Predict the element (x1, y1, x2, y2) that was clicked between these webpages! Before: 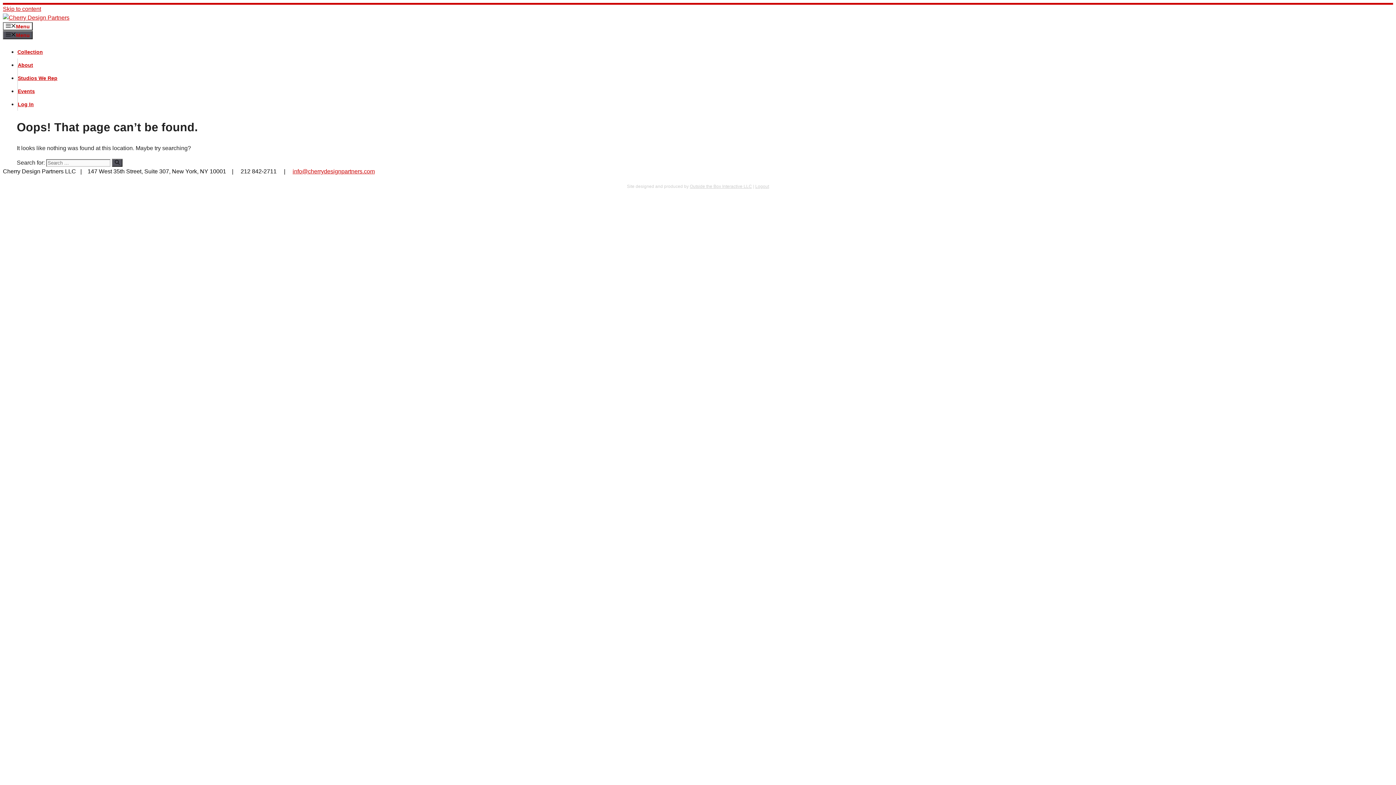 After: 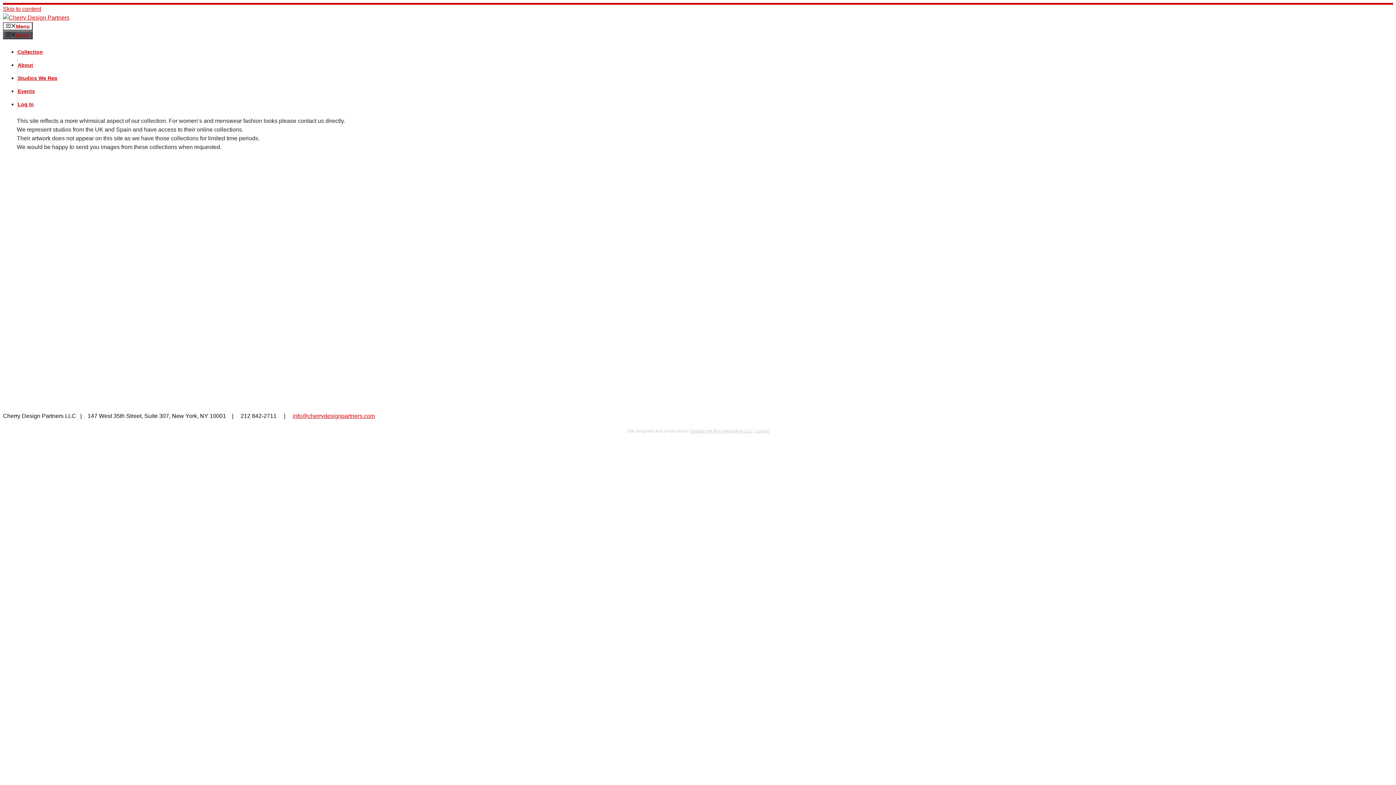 Action: label: Search bbox: (112, 158, 122, 166)